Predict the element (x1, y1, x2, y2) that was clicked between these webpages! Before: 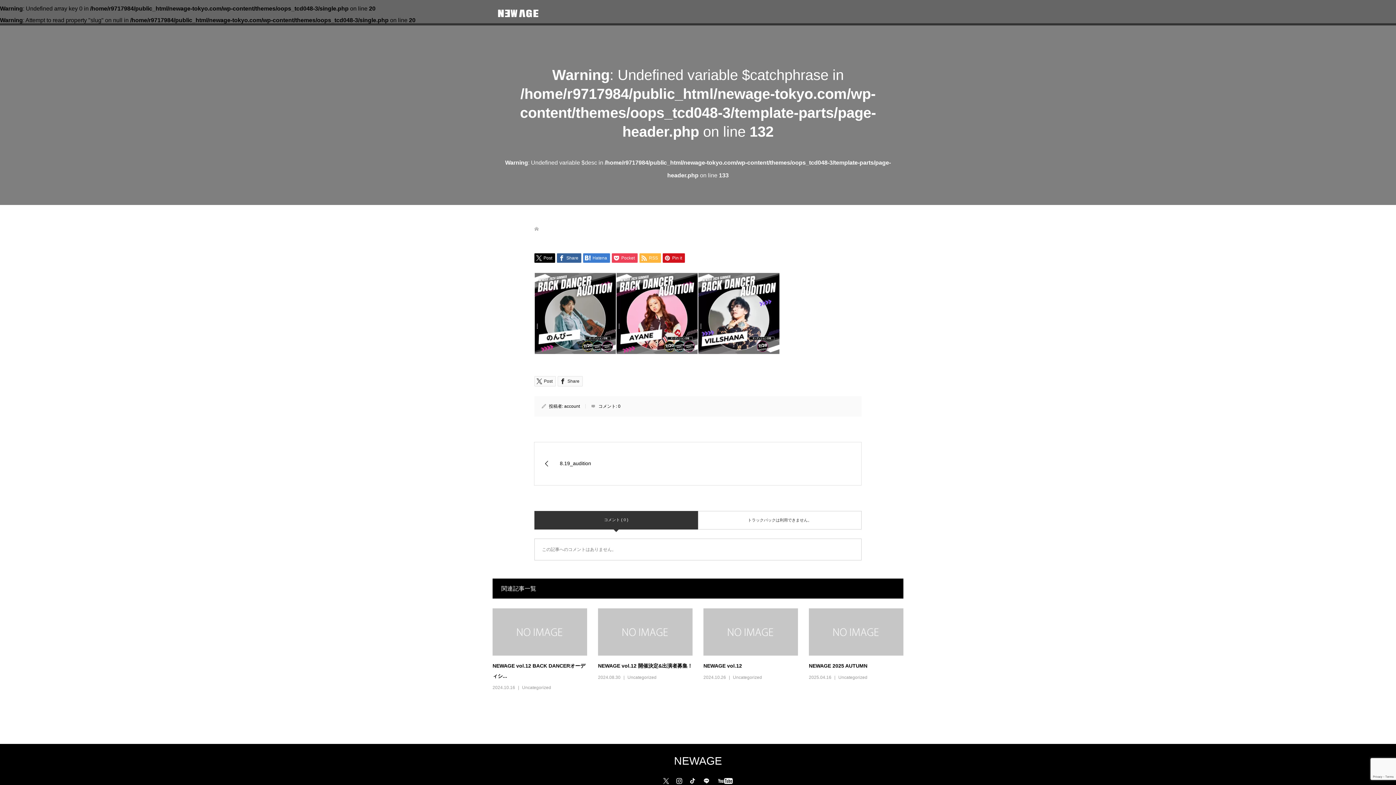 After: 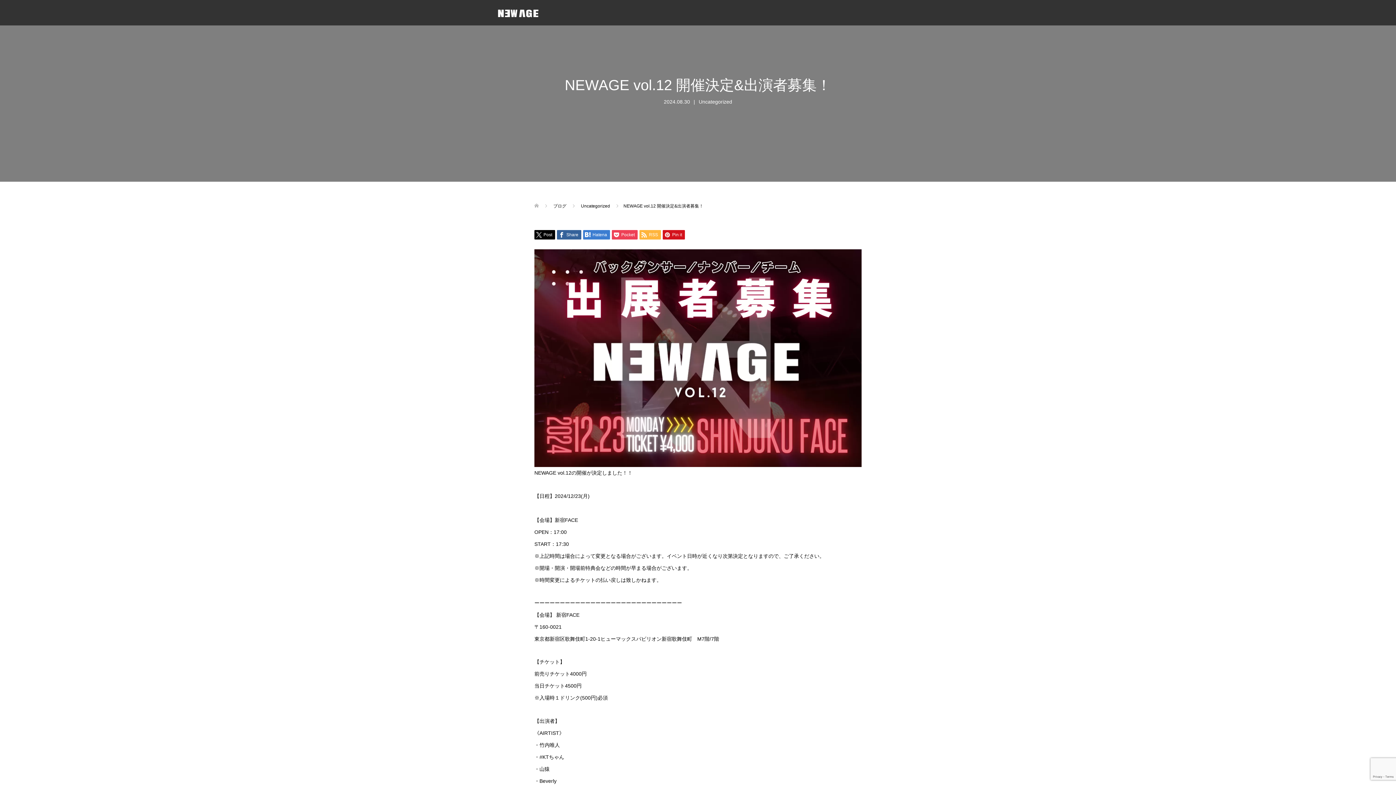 Action: label: NEWAGE vol.12 開催決定&出演者募集！ bbox: (598, 663, 692, 669)